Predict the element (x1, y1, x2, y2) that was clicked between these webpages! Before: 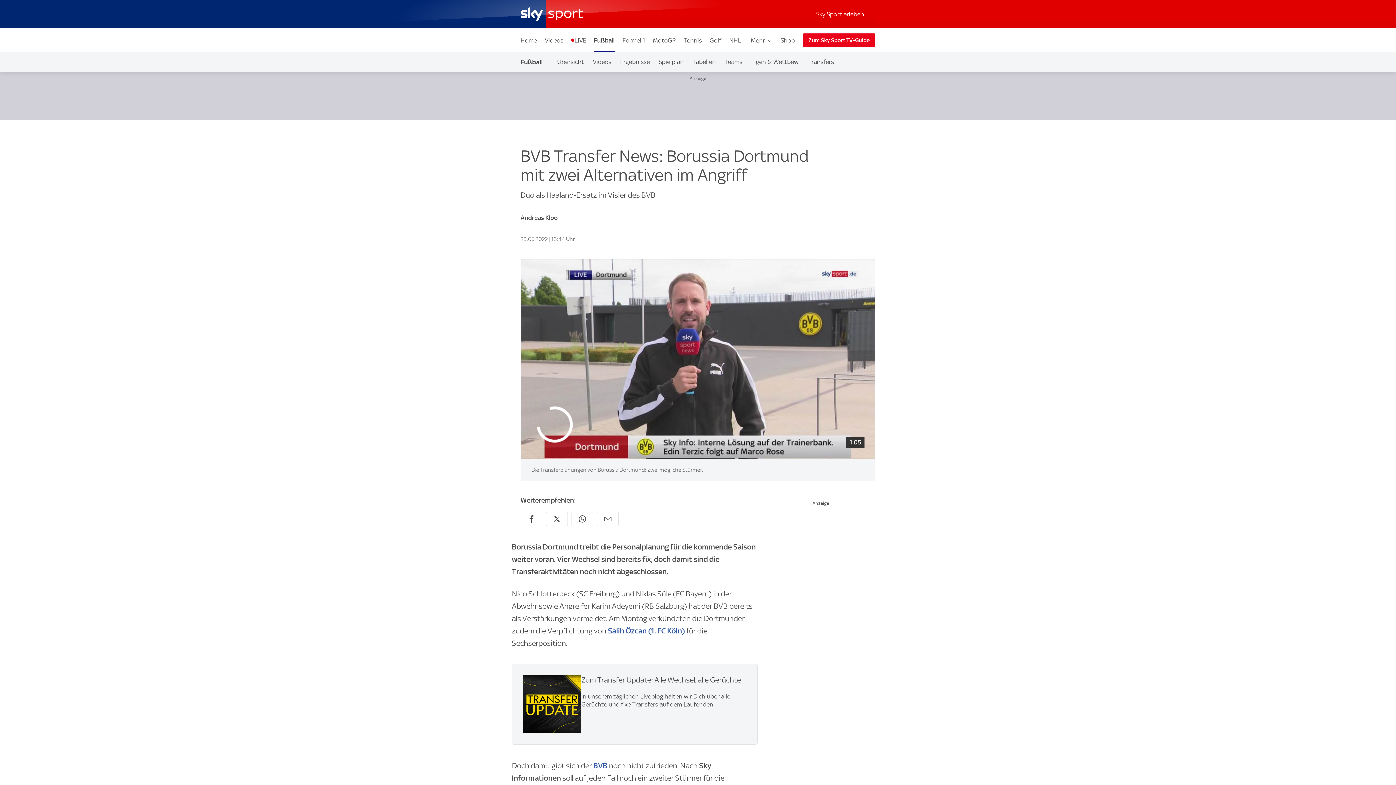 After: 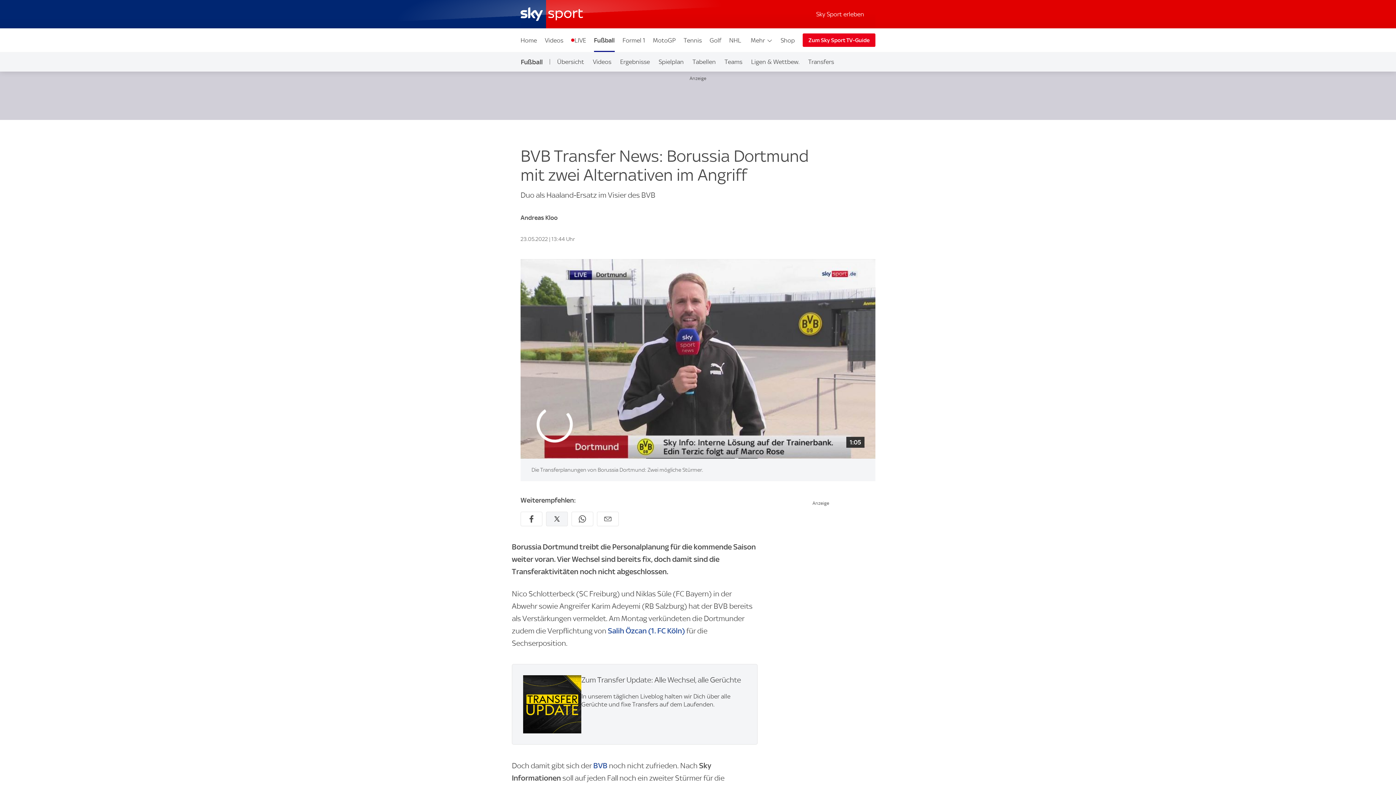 Action: bbox: (546, 511, 568, 526) label: Auf X teilen